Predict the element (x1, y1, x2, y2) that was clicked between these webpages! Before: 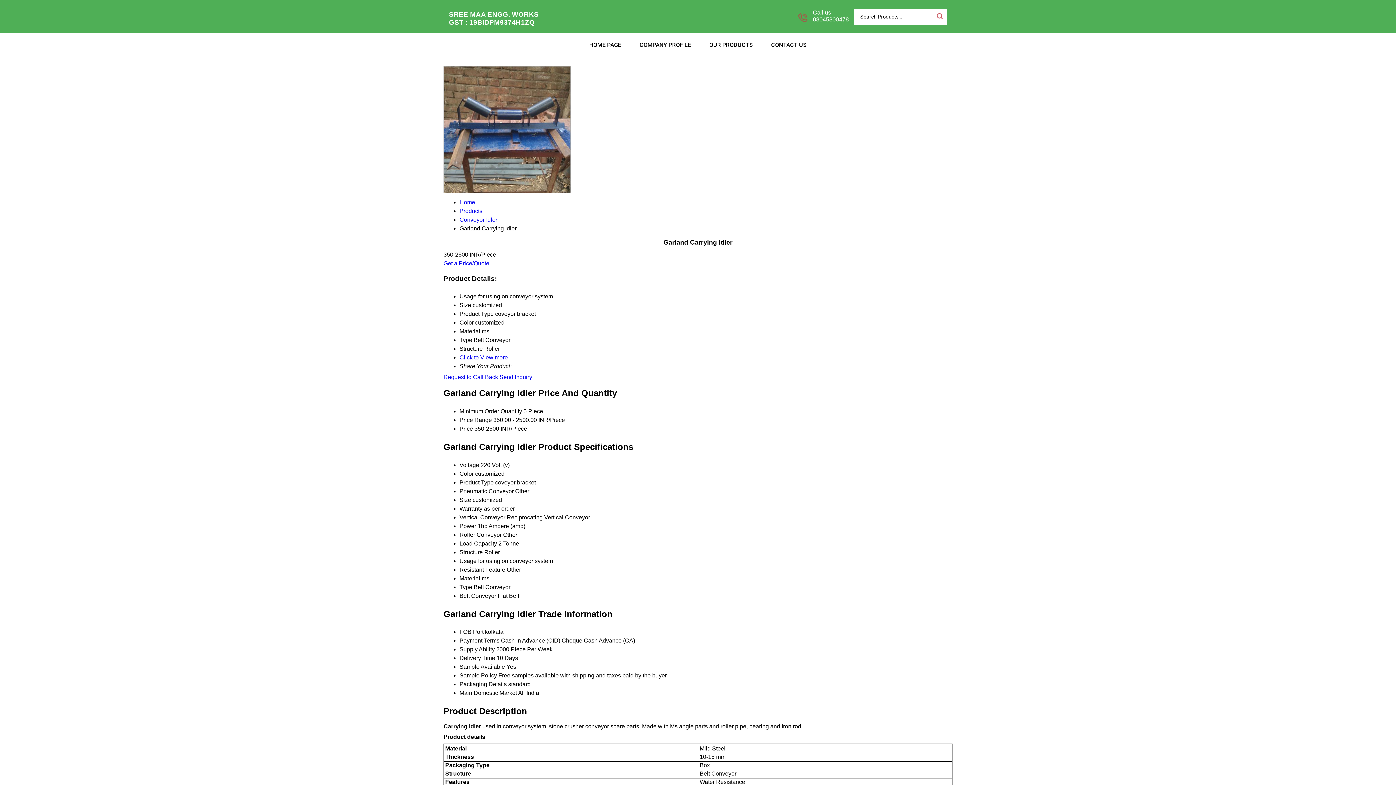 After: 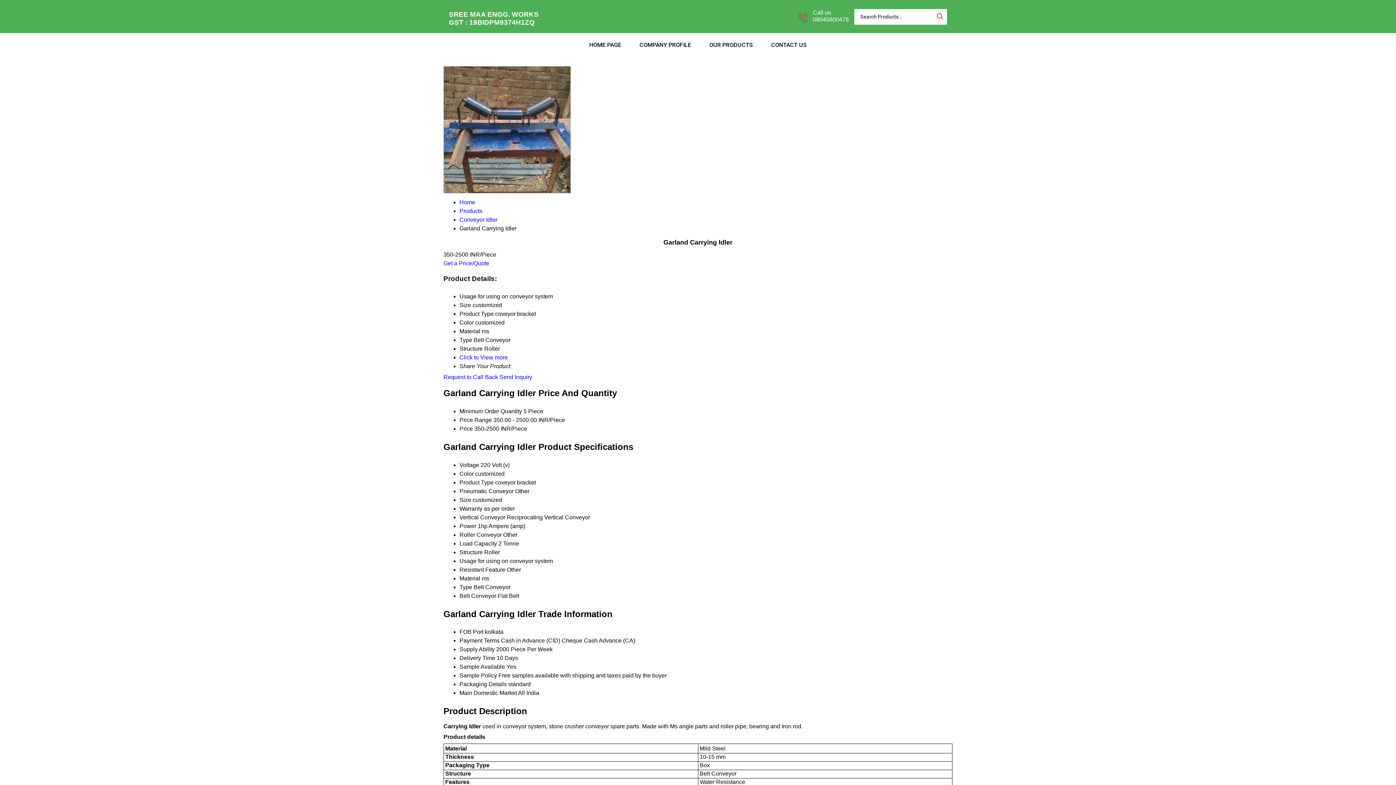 Action: label: Request to Call Back bbox: (443, 374, 498, 380)